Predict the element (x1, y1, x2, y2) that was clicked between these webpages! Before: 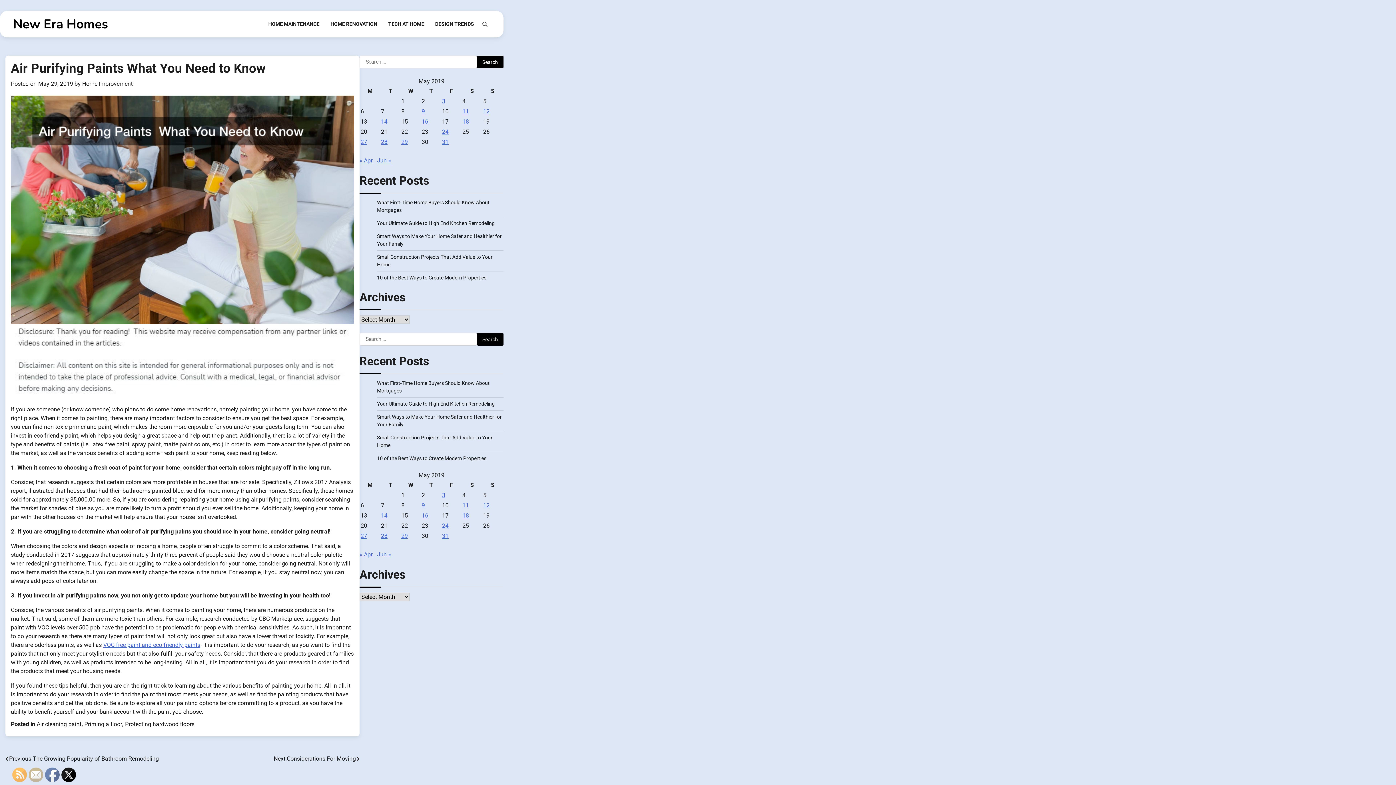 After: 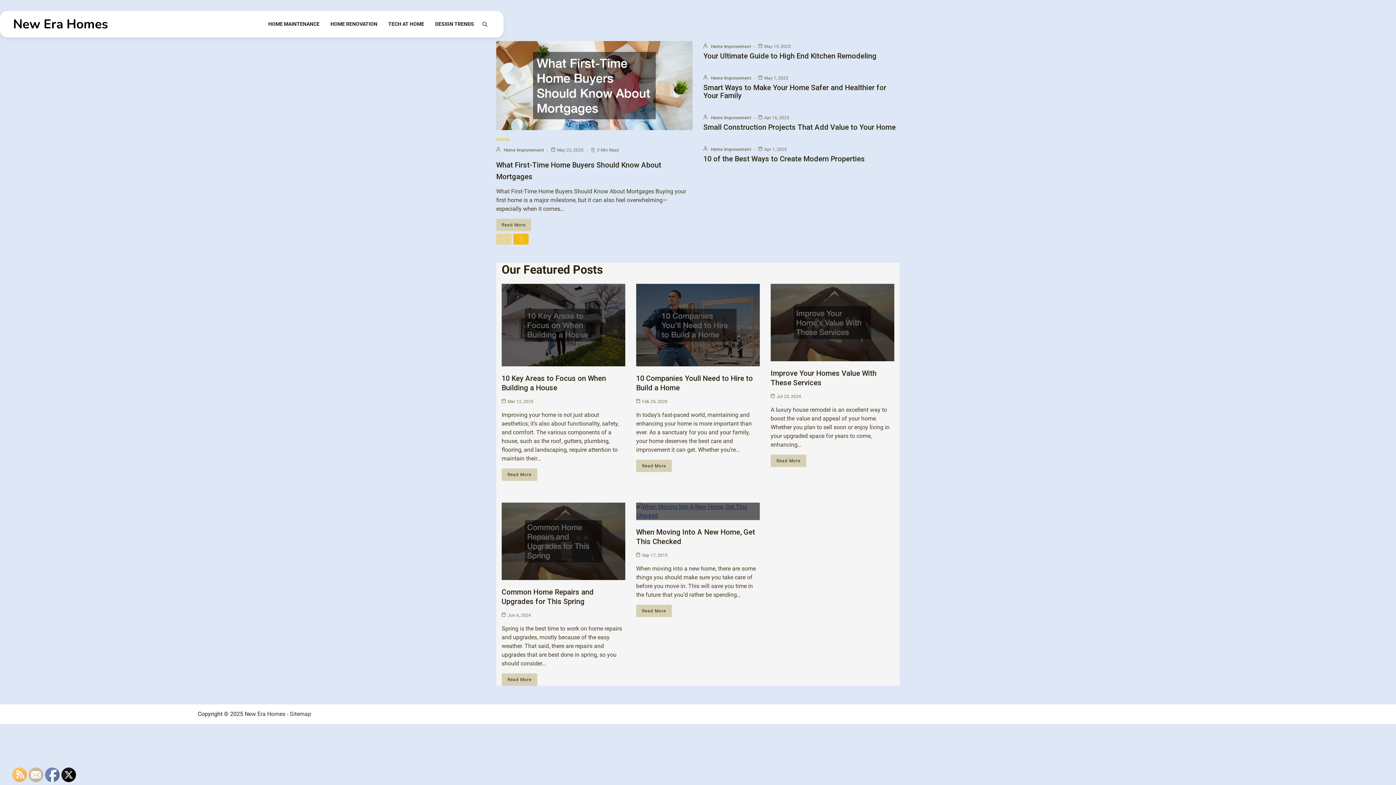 Action: bbox: (13, 15, 108, 32) label: New Era Homes